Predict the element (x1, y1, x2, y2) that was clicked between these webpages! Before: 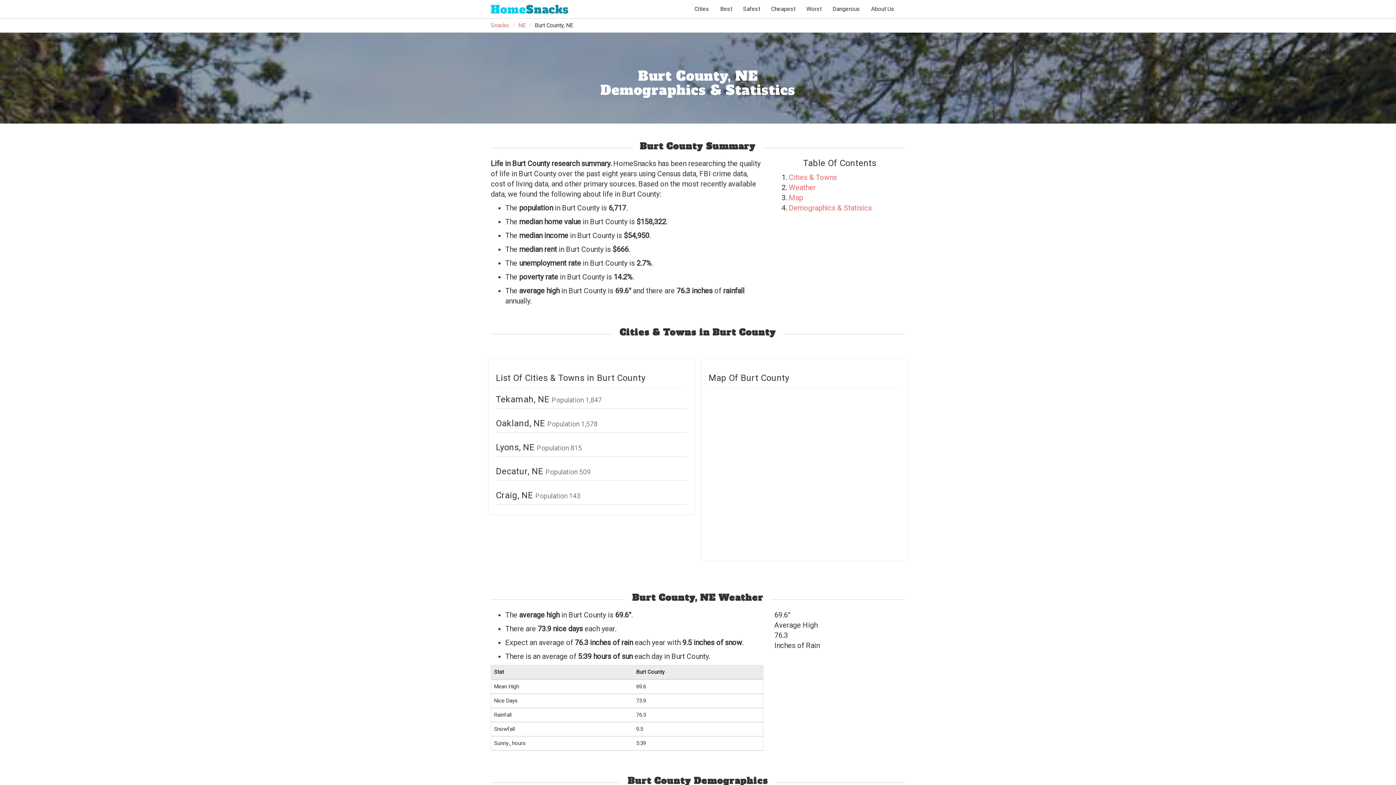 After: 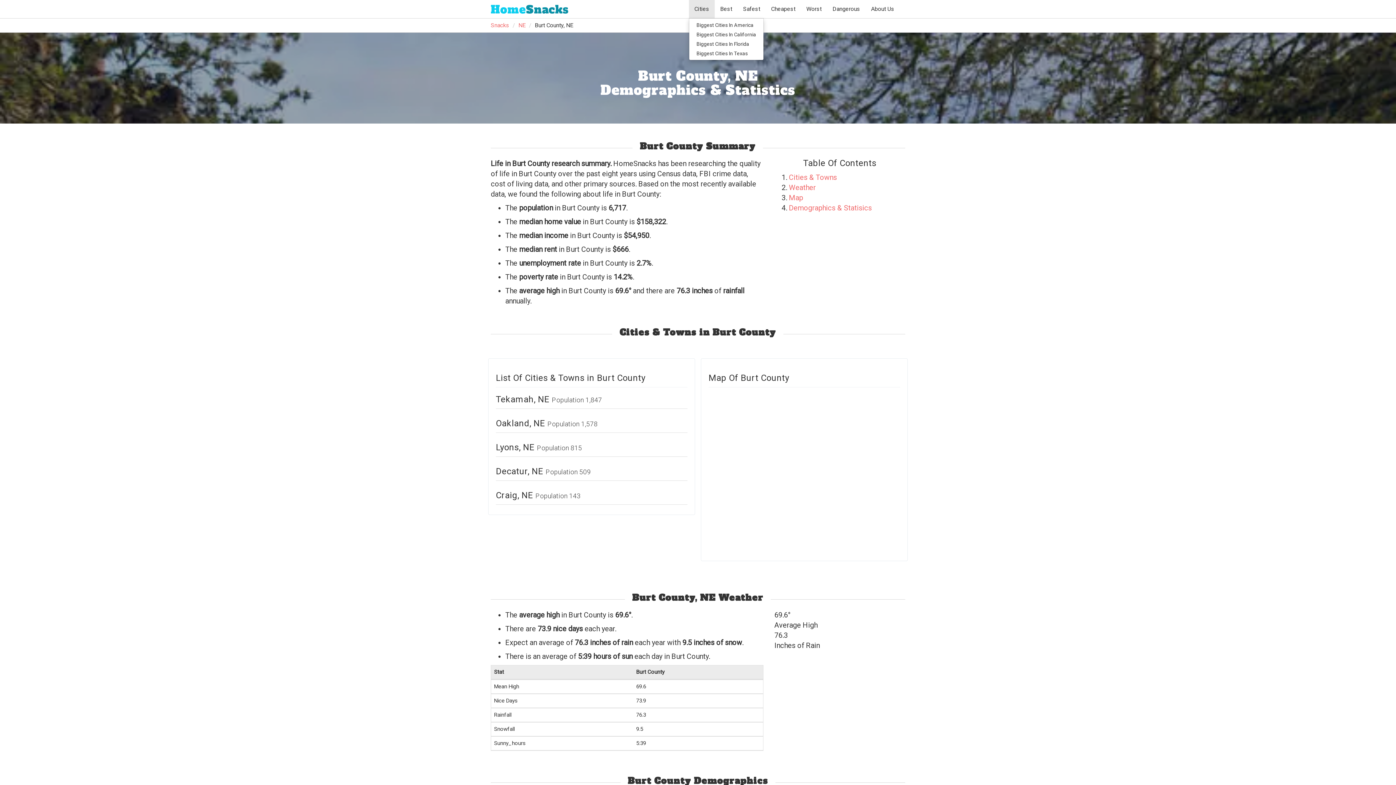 Action: label: Cities bbox: (689, 0, 714, 18)